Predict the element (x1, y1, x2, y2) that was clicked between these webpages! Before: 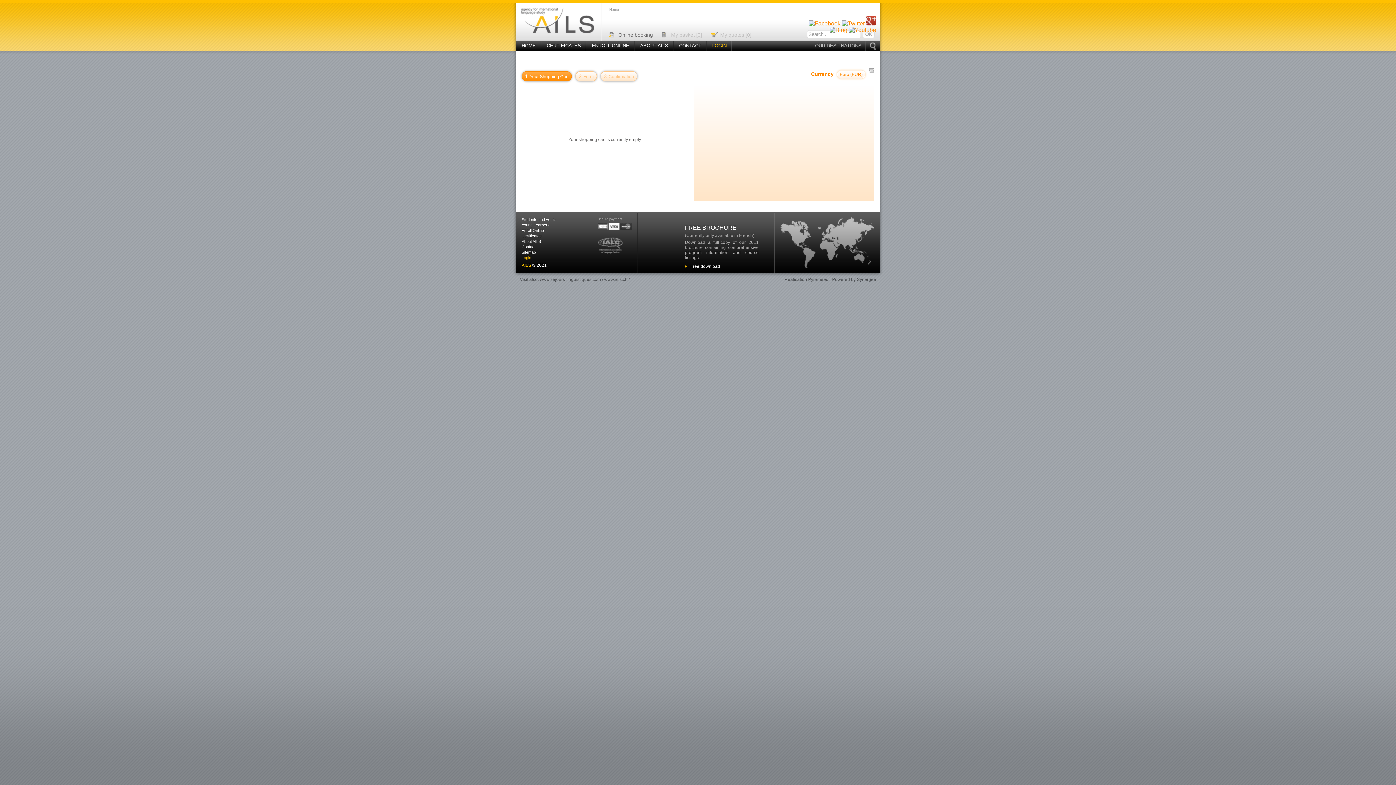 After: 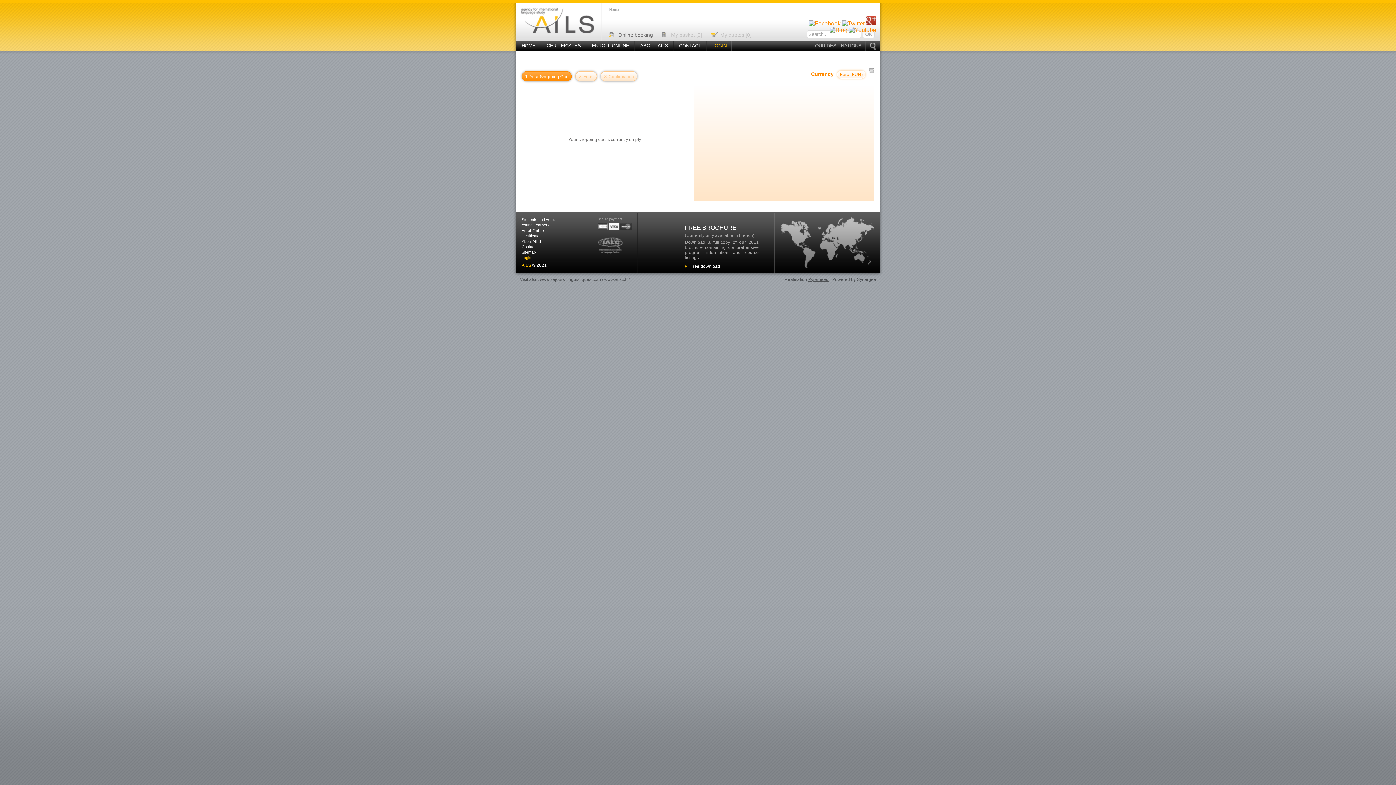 Action: bbox: (808, 277, 828, 282) label: Pyrameed